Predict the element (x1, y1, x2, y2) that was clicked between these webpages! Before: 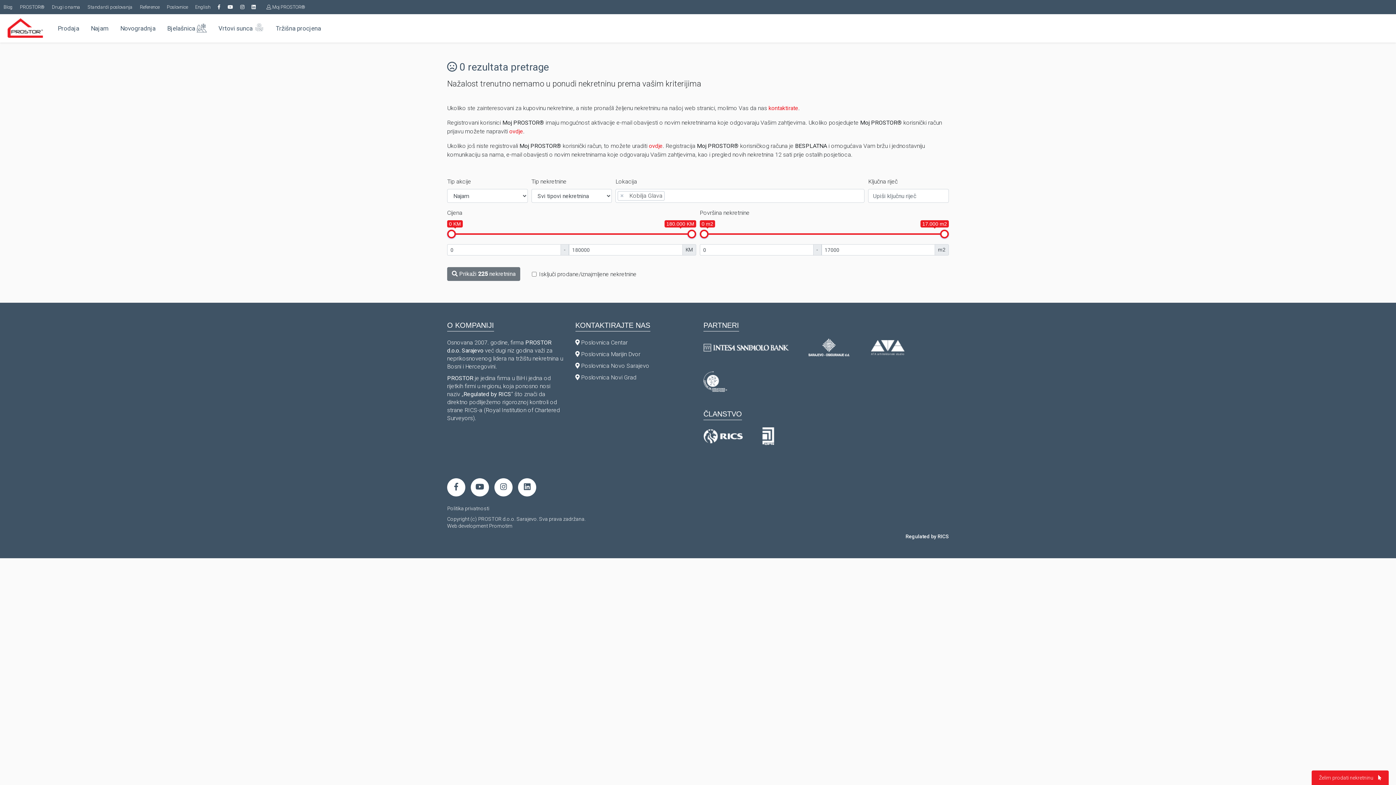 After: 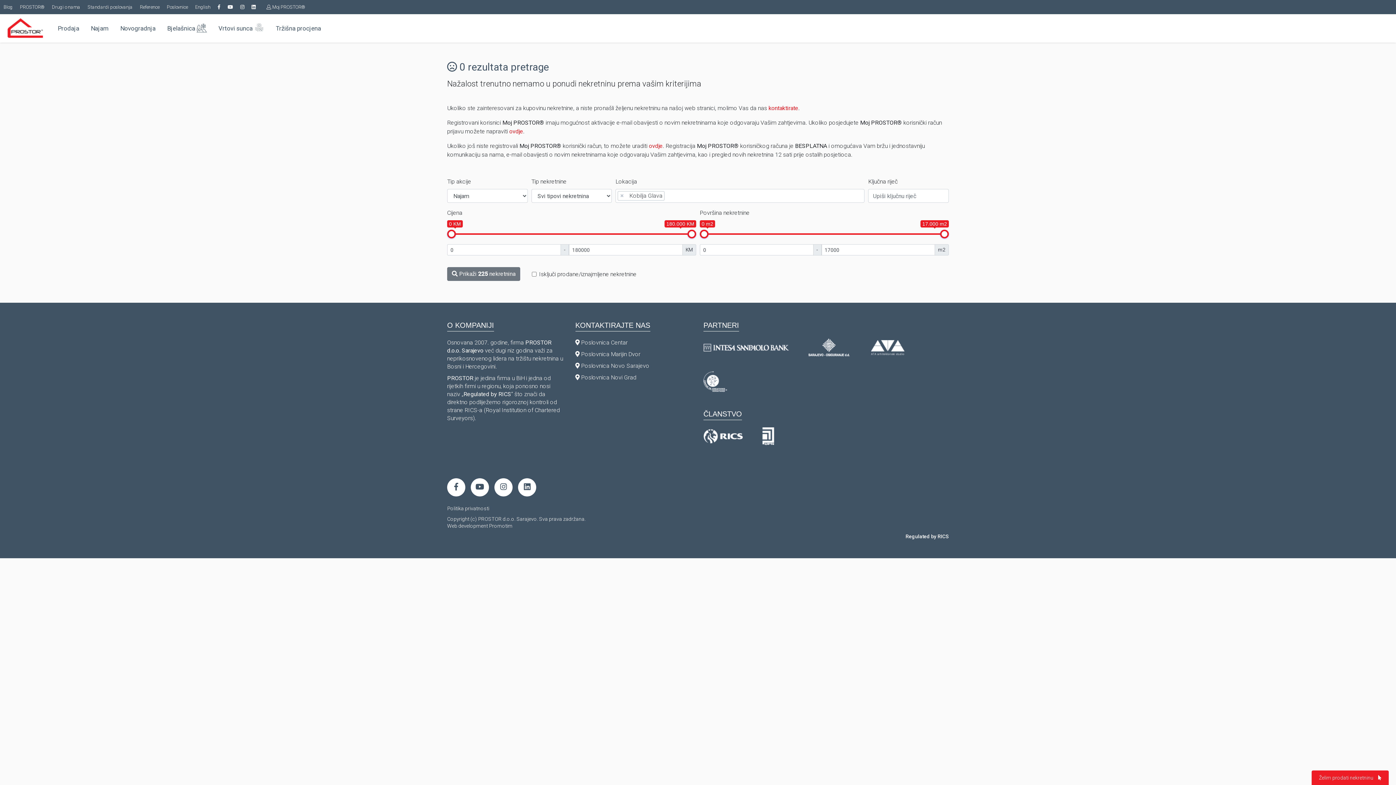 Action: bbox: (703, 427, 742, 445)